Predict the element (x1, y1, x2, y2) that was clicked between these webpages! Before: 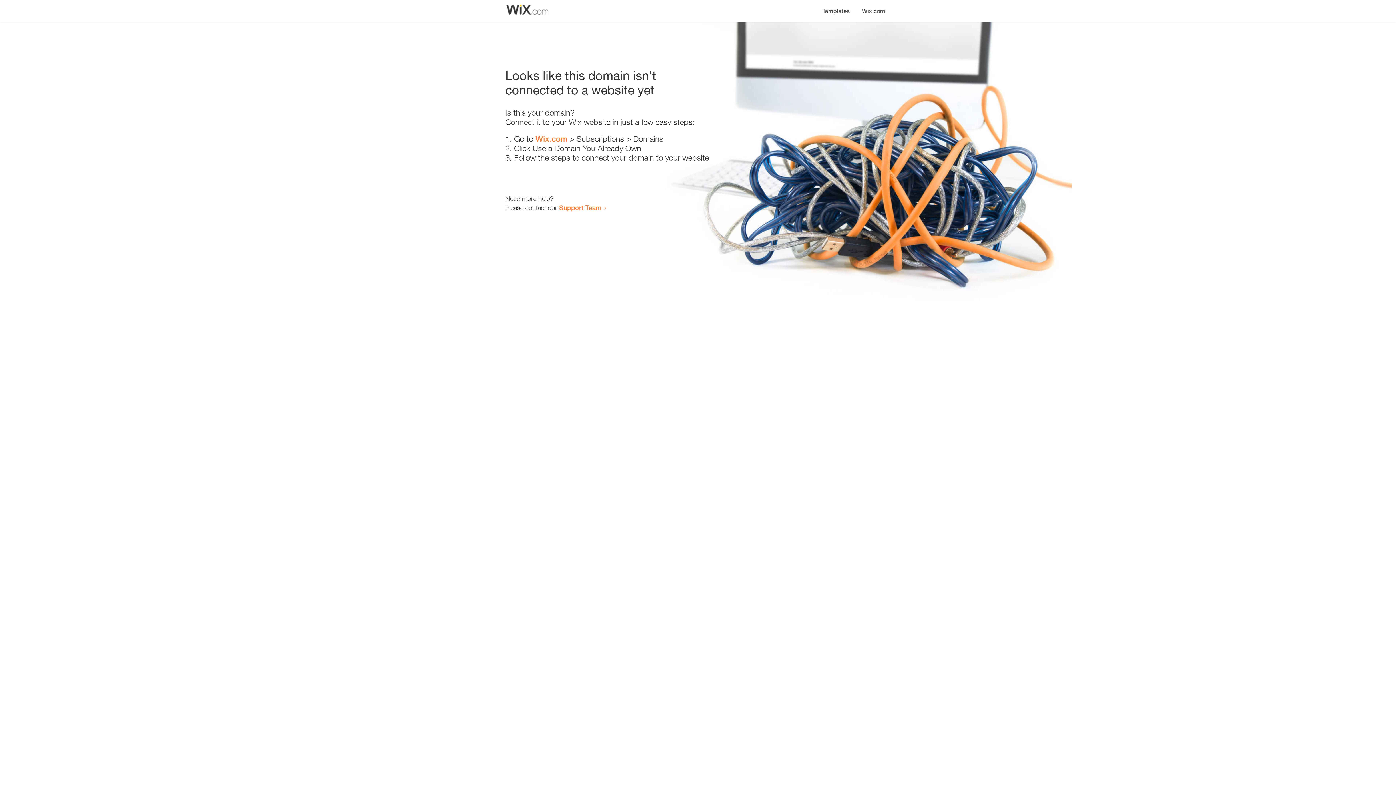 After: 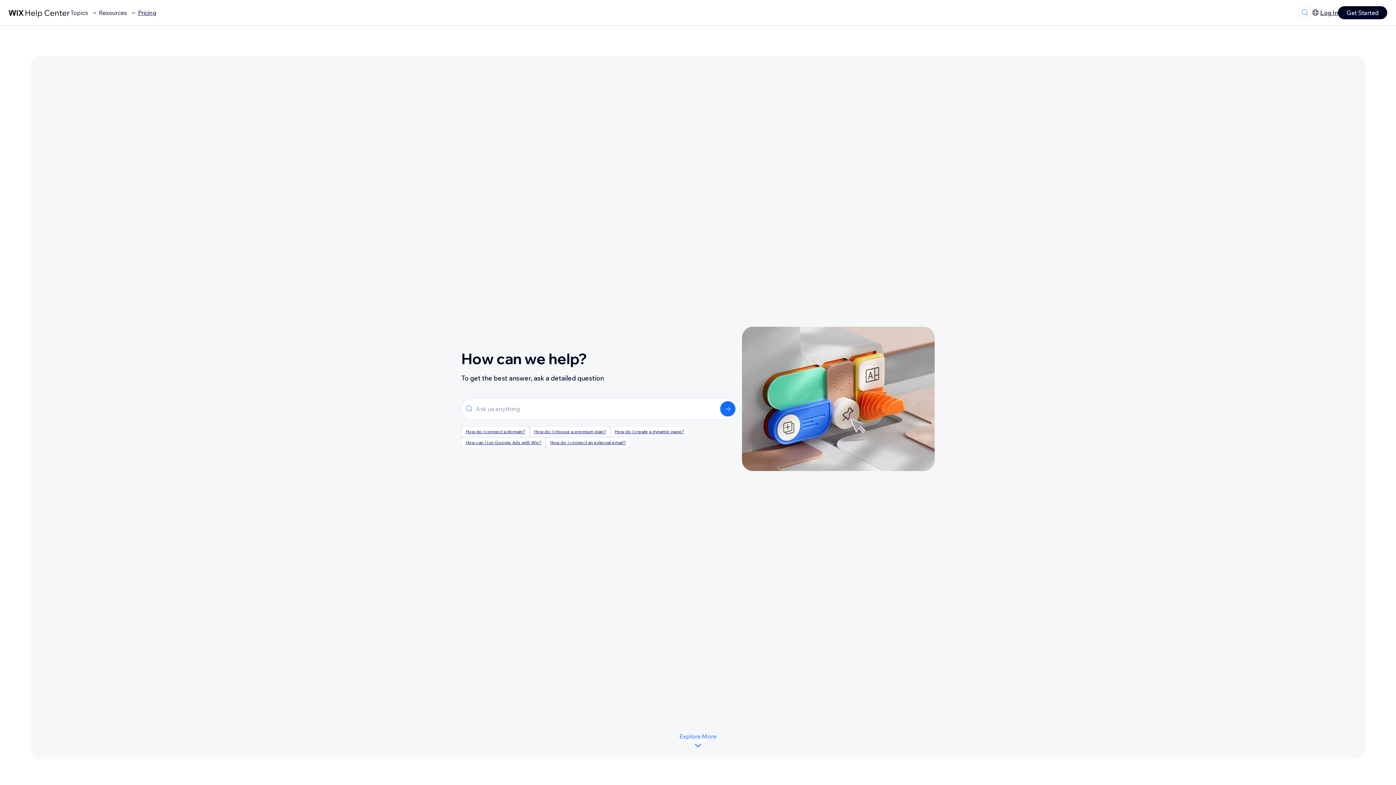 Action: label: Support Team bbox: (559, 203, 601, 211)